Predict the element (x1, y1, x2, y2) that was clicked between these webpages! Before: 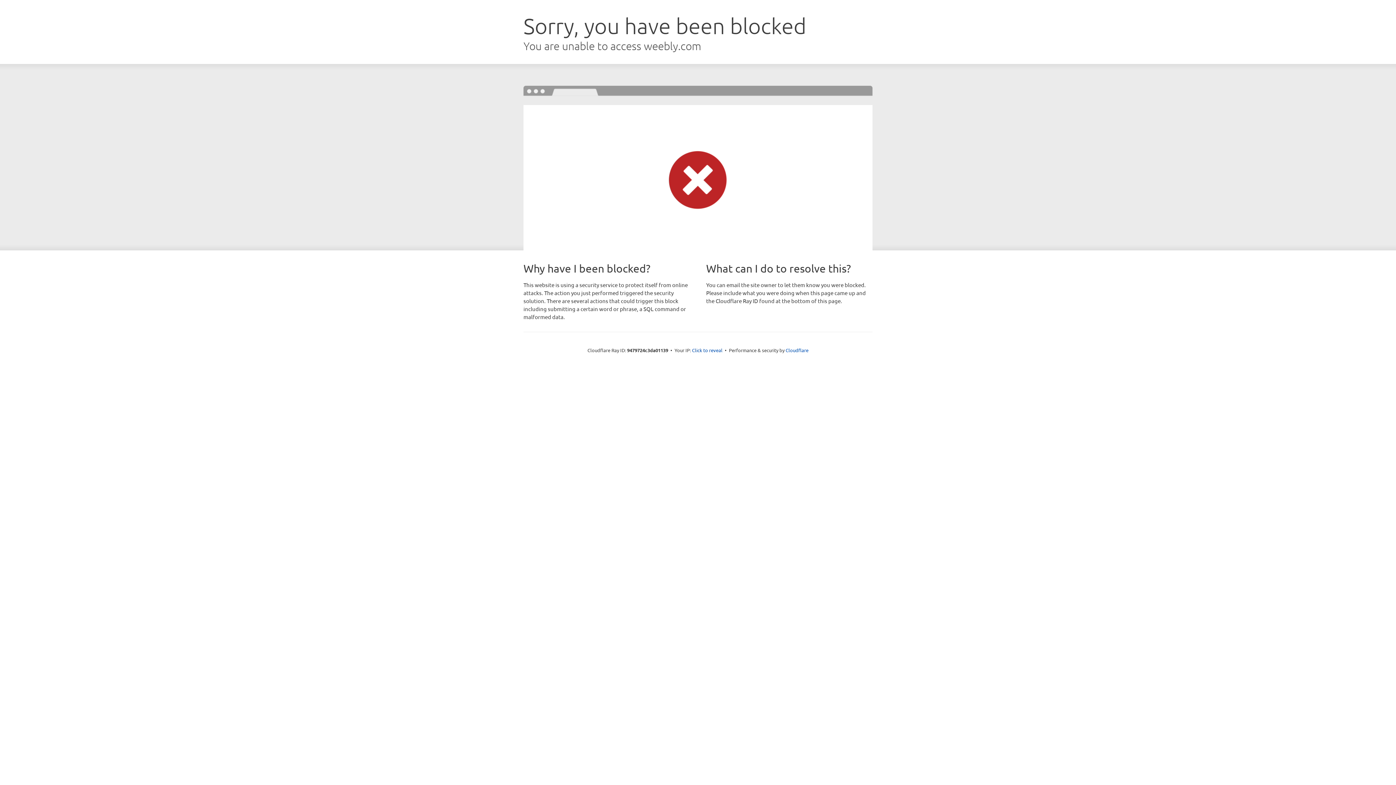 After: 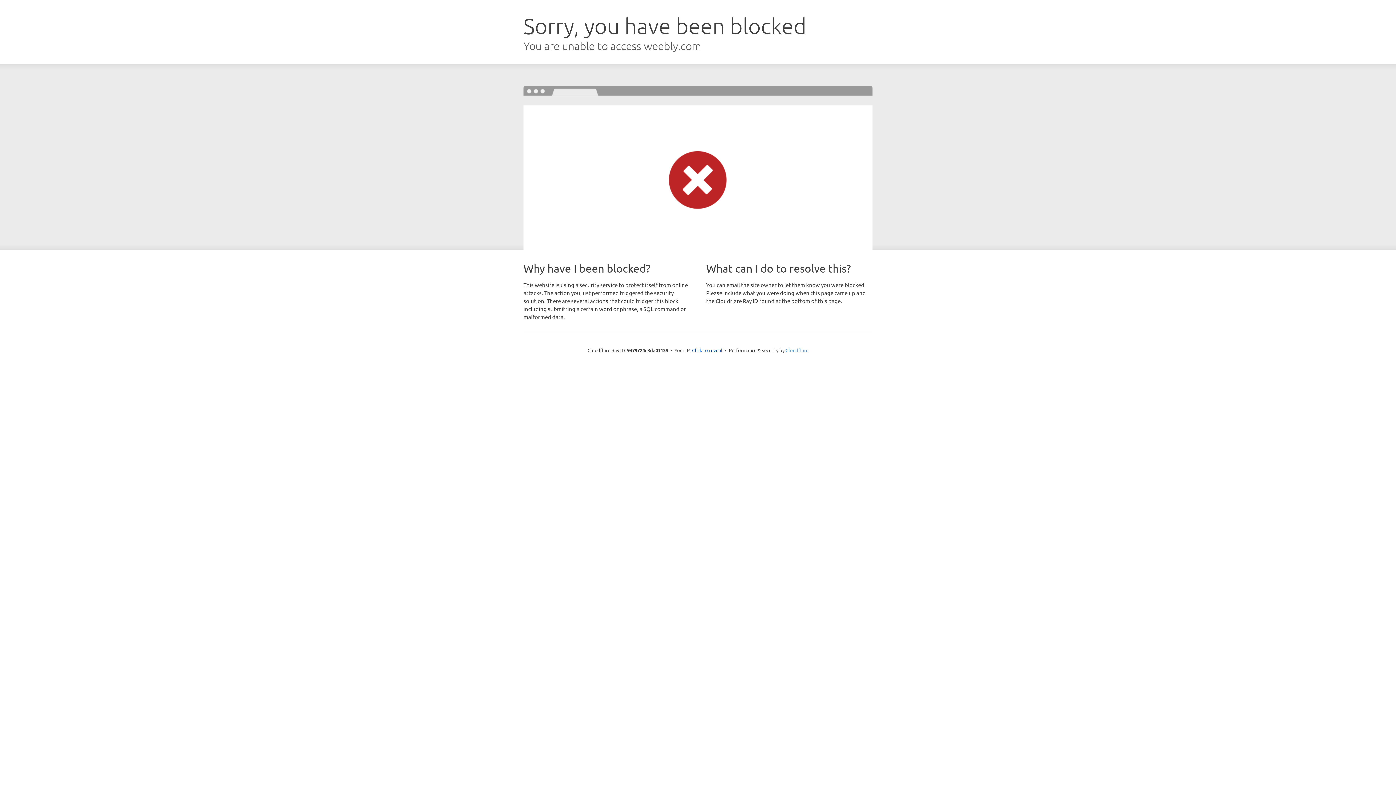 Action: label: Cloudflare bbox: (785, 347, 808, 353)